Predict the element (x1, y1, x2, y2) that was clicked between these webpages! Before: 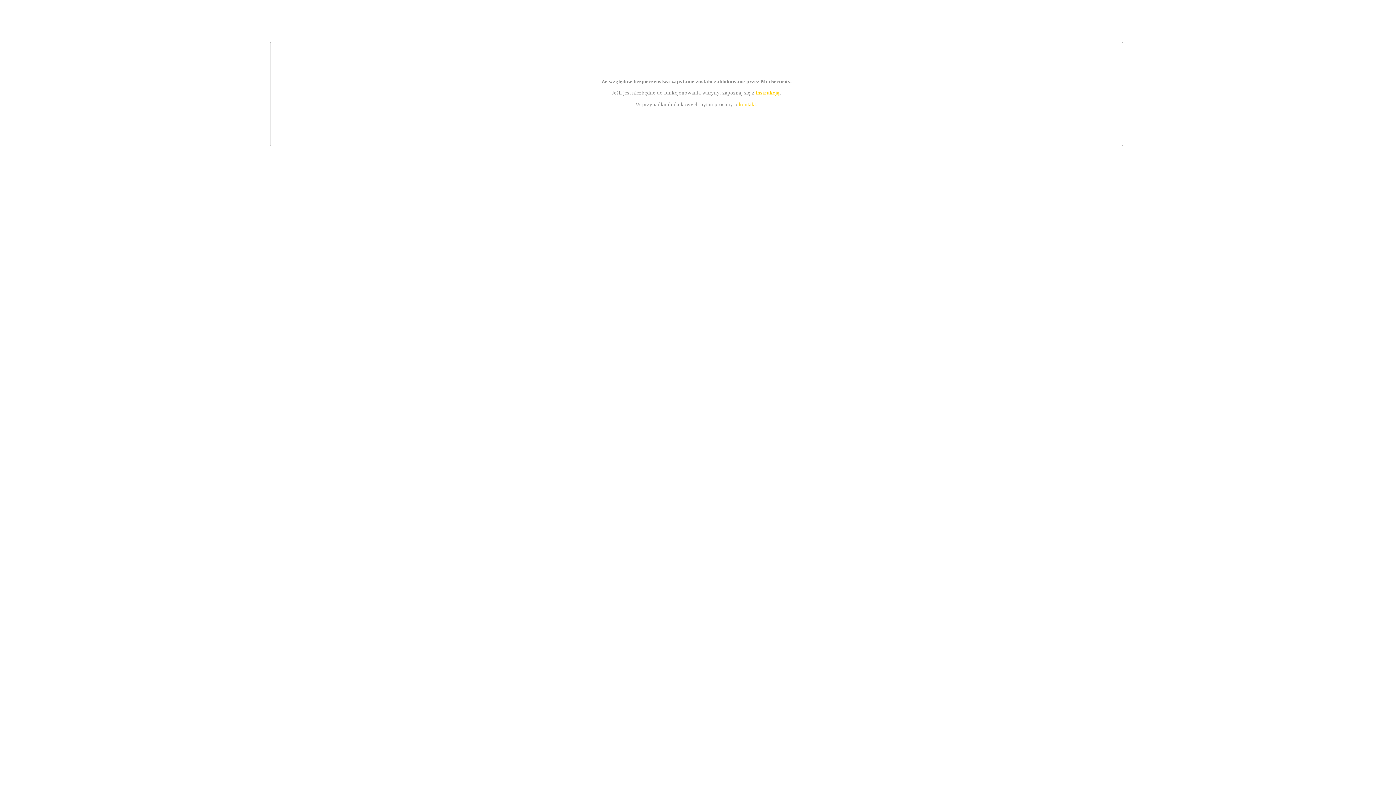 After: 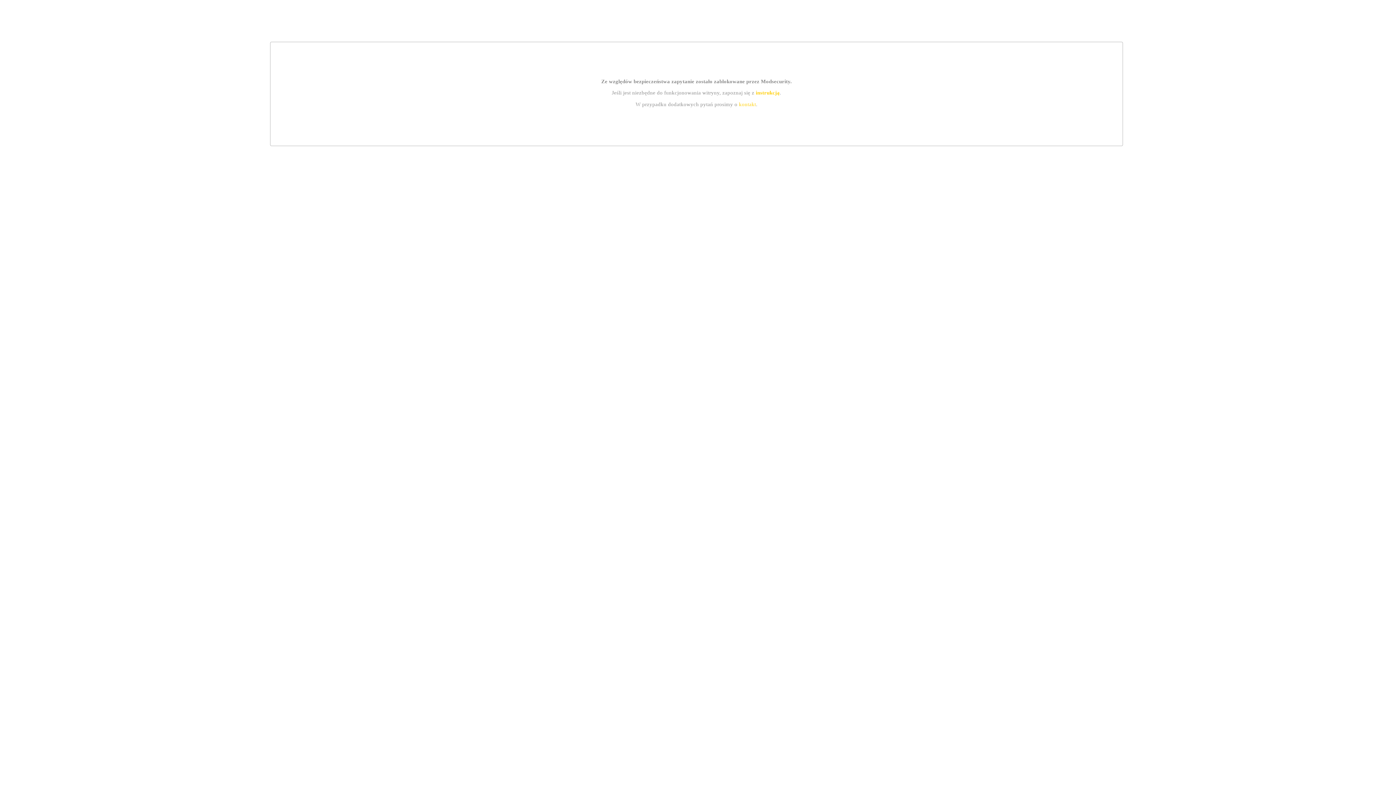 Action: bbox: (755, 89, 779, 95) label: instrukcją